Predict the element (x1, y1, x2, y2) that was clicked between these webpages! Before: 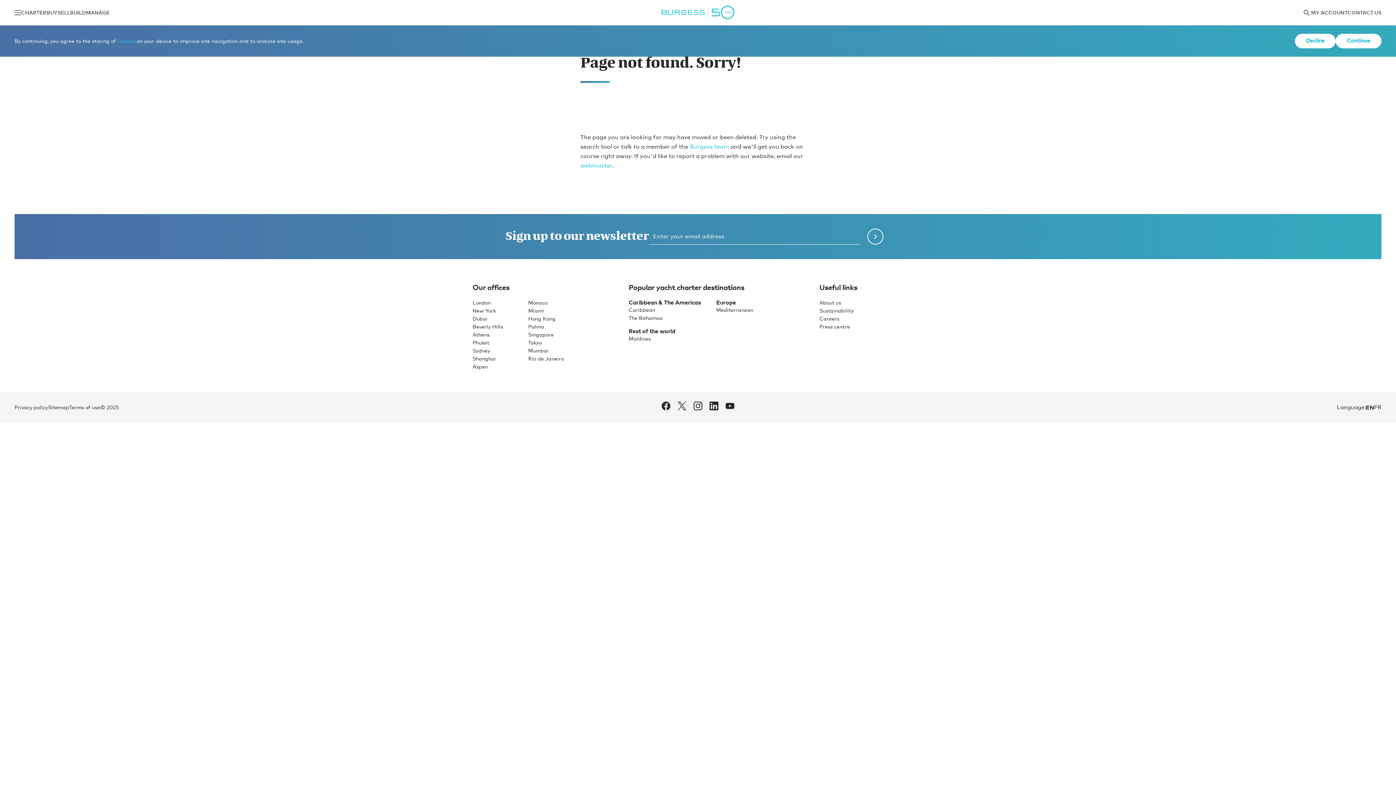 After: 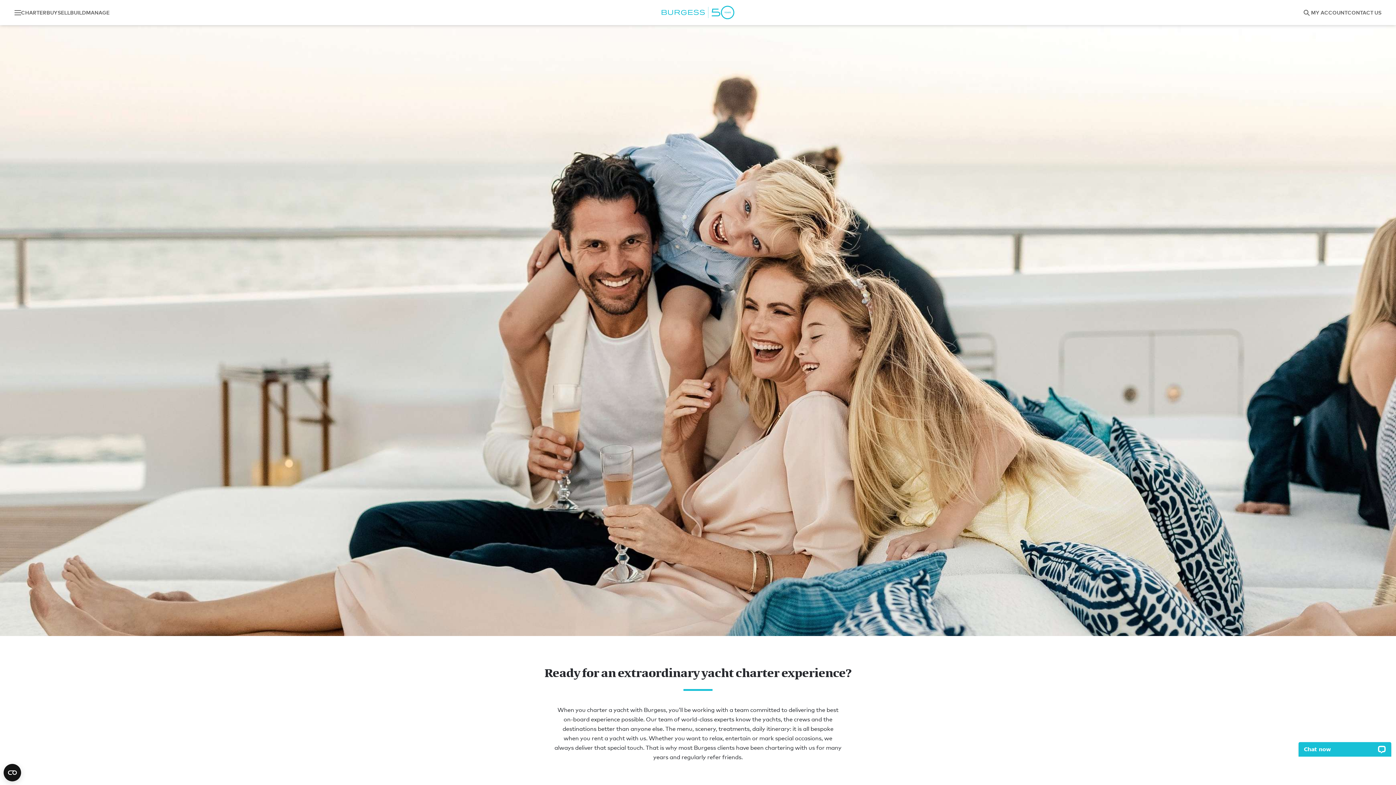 Action: label: CHARTER bbox: (21, 10, 46, 14)